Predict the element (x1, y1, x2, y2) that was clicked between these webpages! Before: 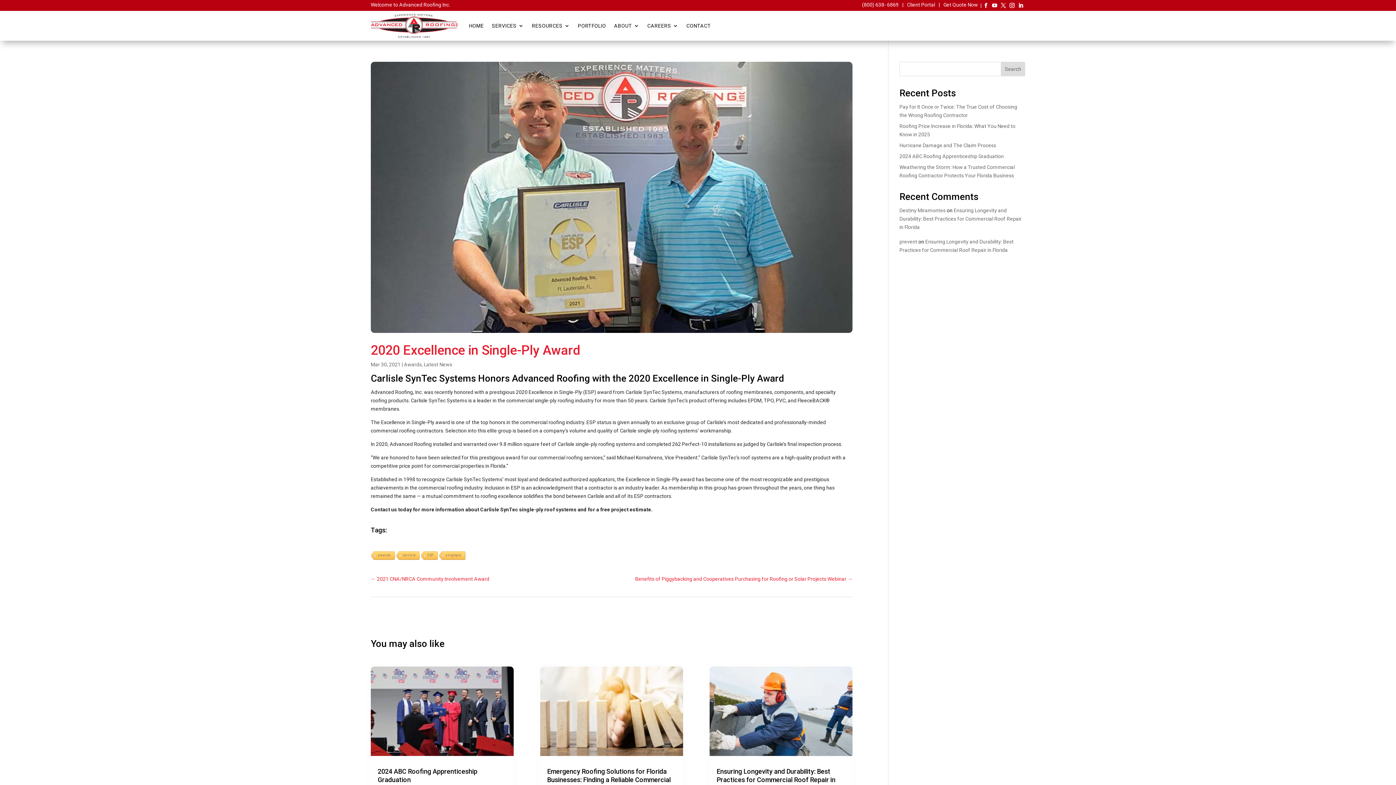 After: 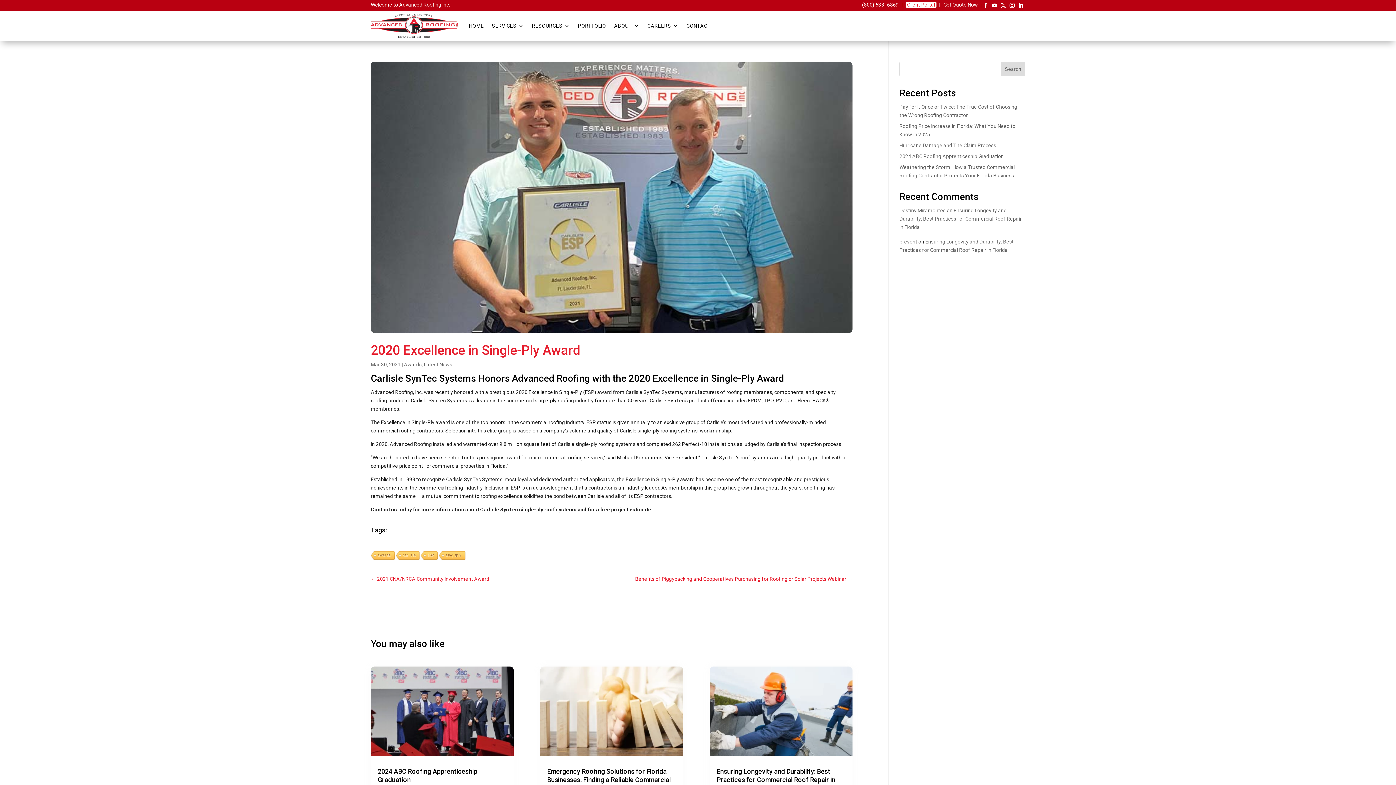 Action: label: Client Portal bbox: (905, 1, 936, 7)